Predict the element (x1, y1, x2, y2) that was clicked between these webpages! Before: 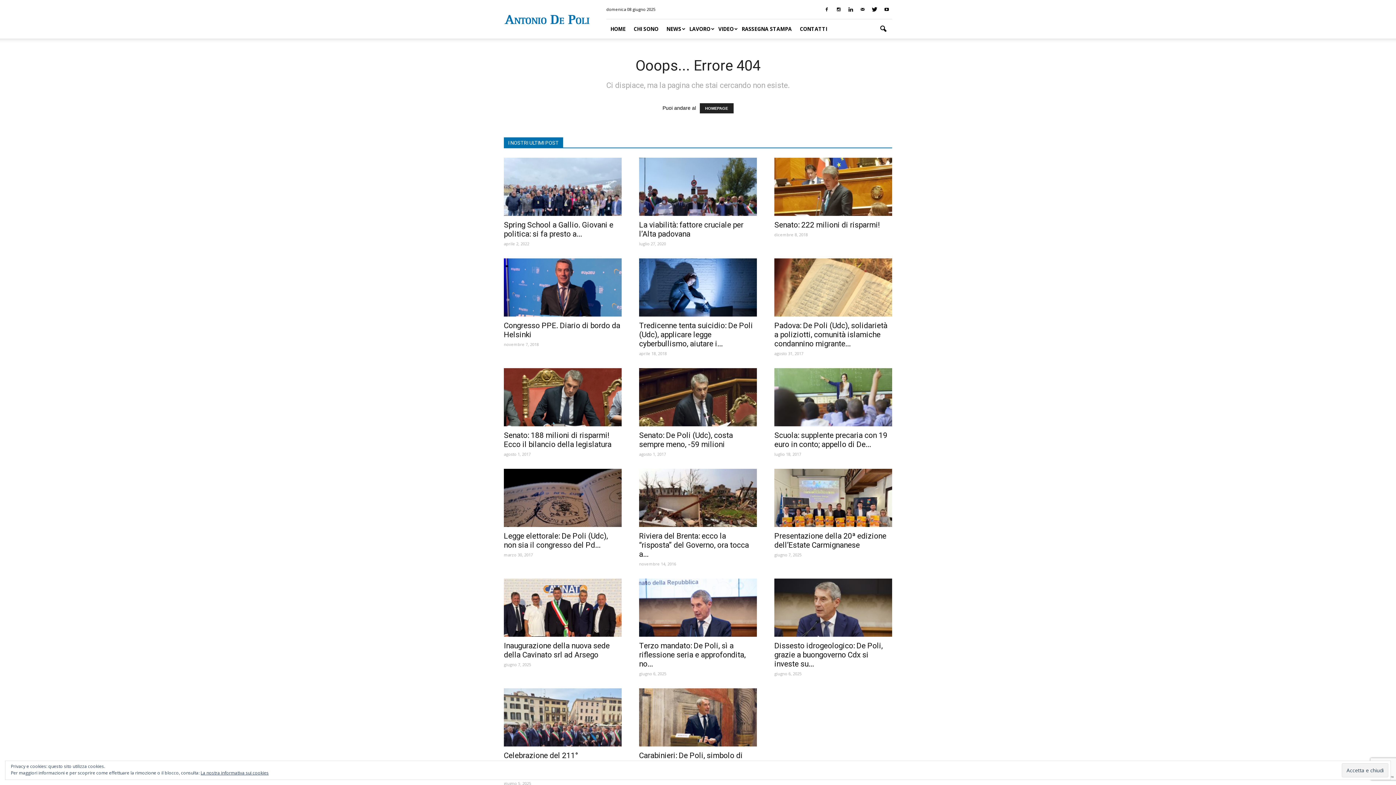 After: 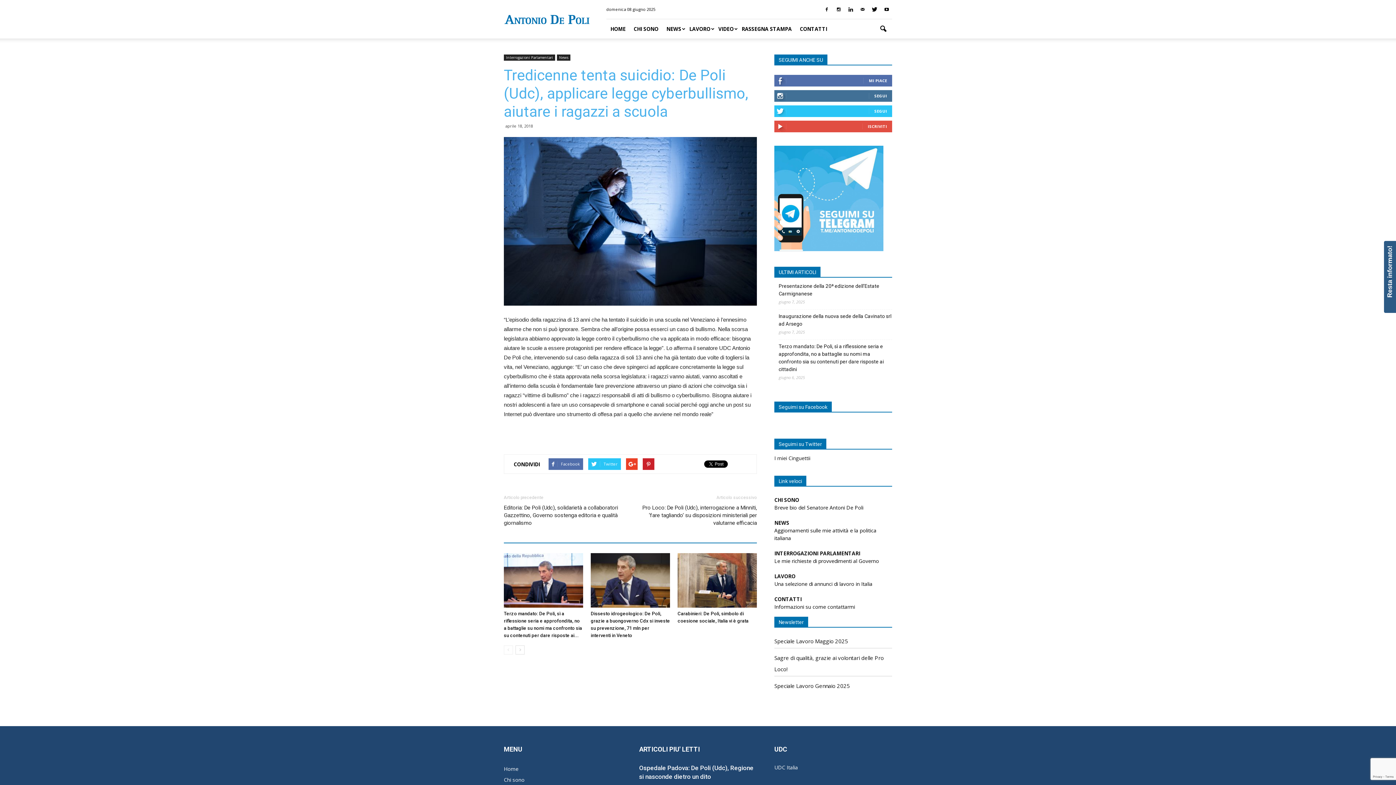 Action: label: Tredicenne tenta suicidio: De Poli (Udc), applicare legge cyberbullismo, aiutare i... bbox: (639, 321, 753, 348)